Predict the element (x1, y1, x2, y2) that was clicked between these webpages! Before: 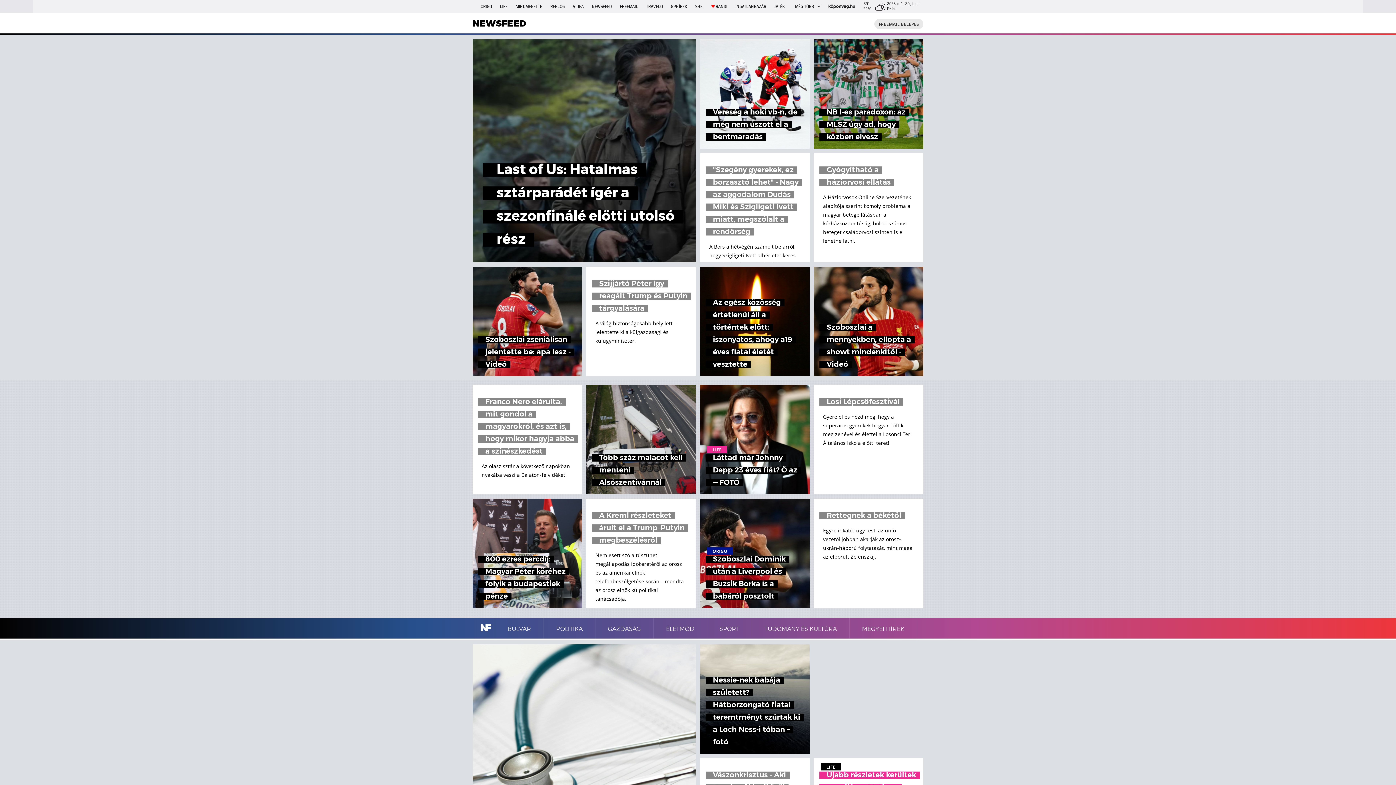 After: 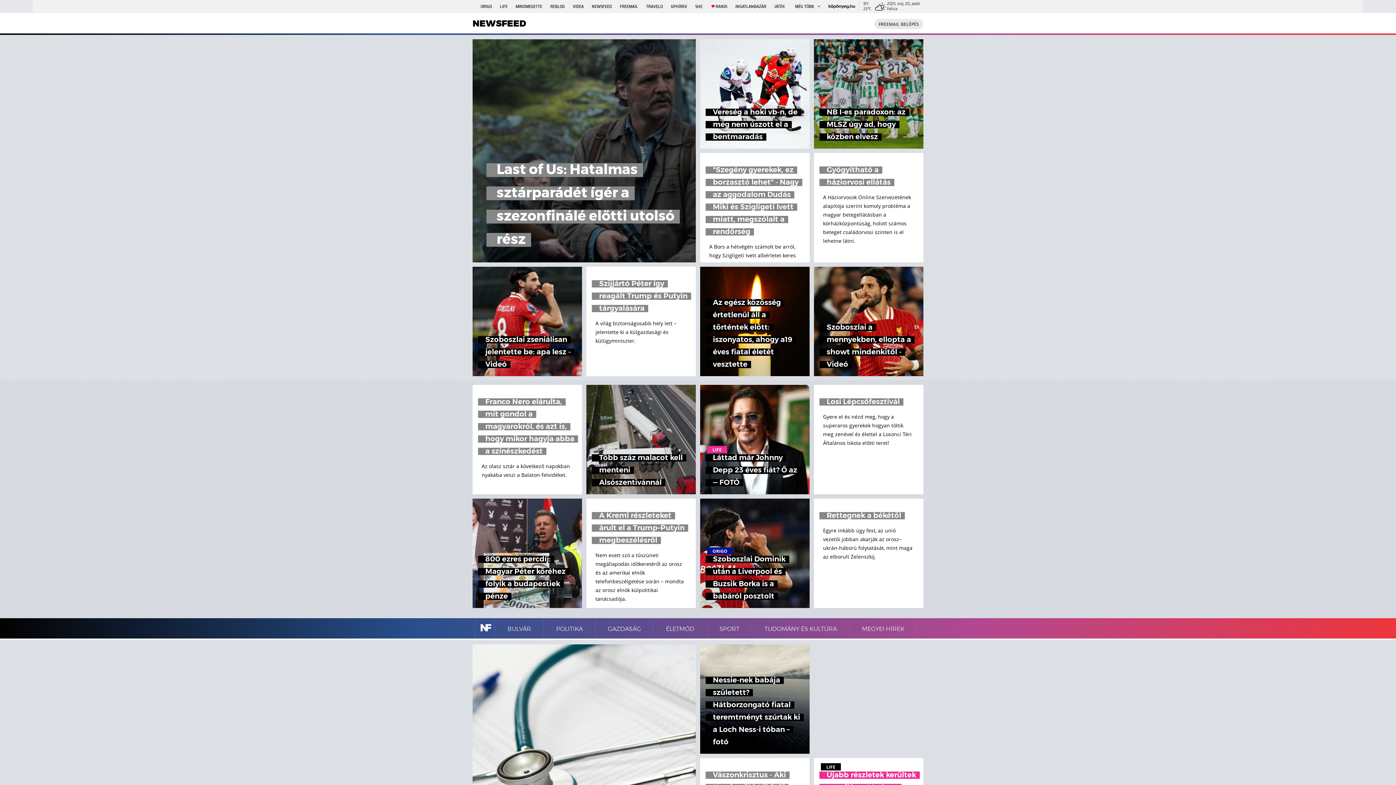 Action: bbox: (472, 39, 696, 262) label: Last of Us: Hatalmas sztárparádét ígér a szezonfinálé előtti utolsó rész